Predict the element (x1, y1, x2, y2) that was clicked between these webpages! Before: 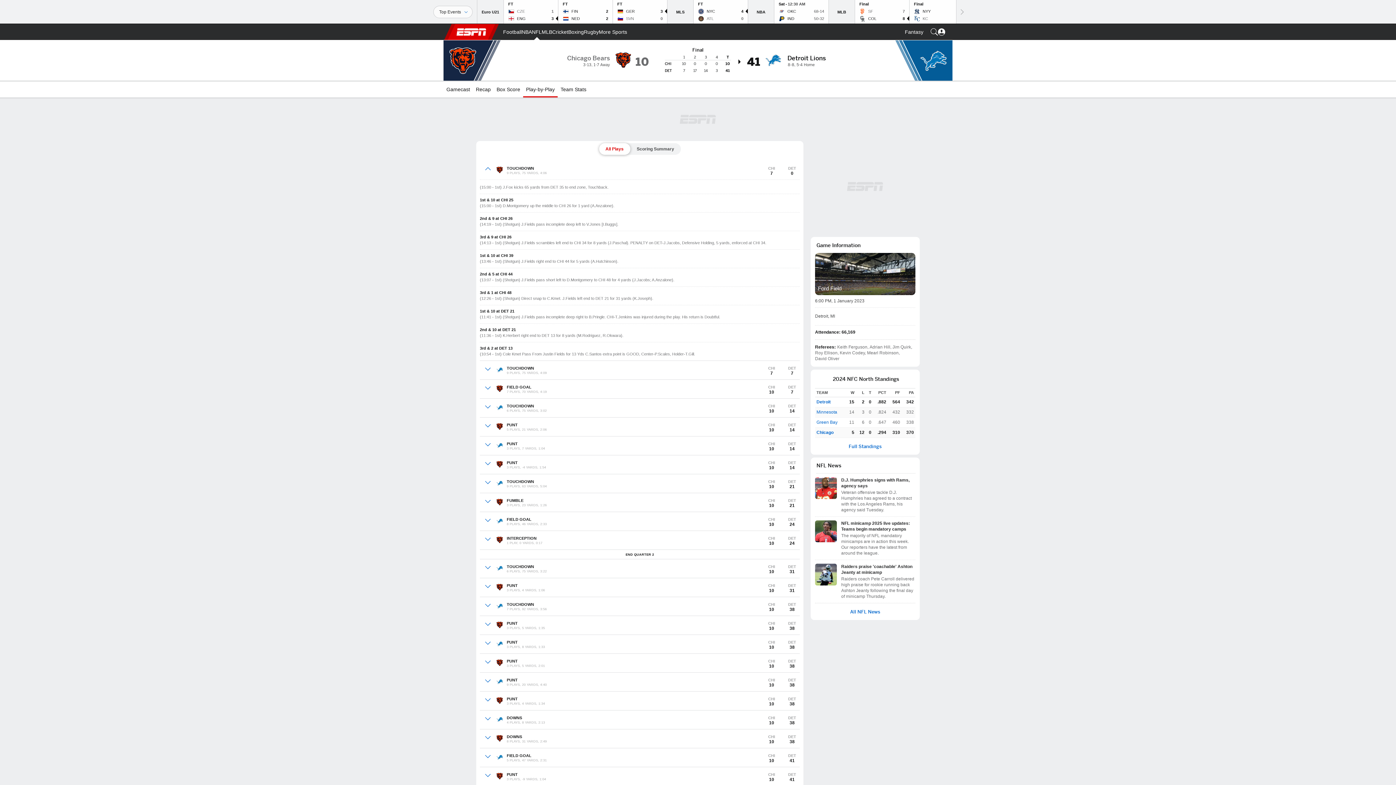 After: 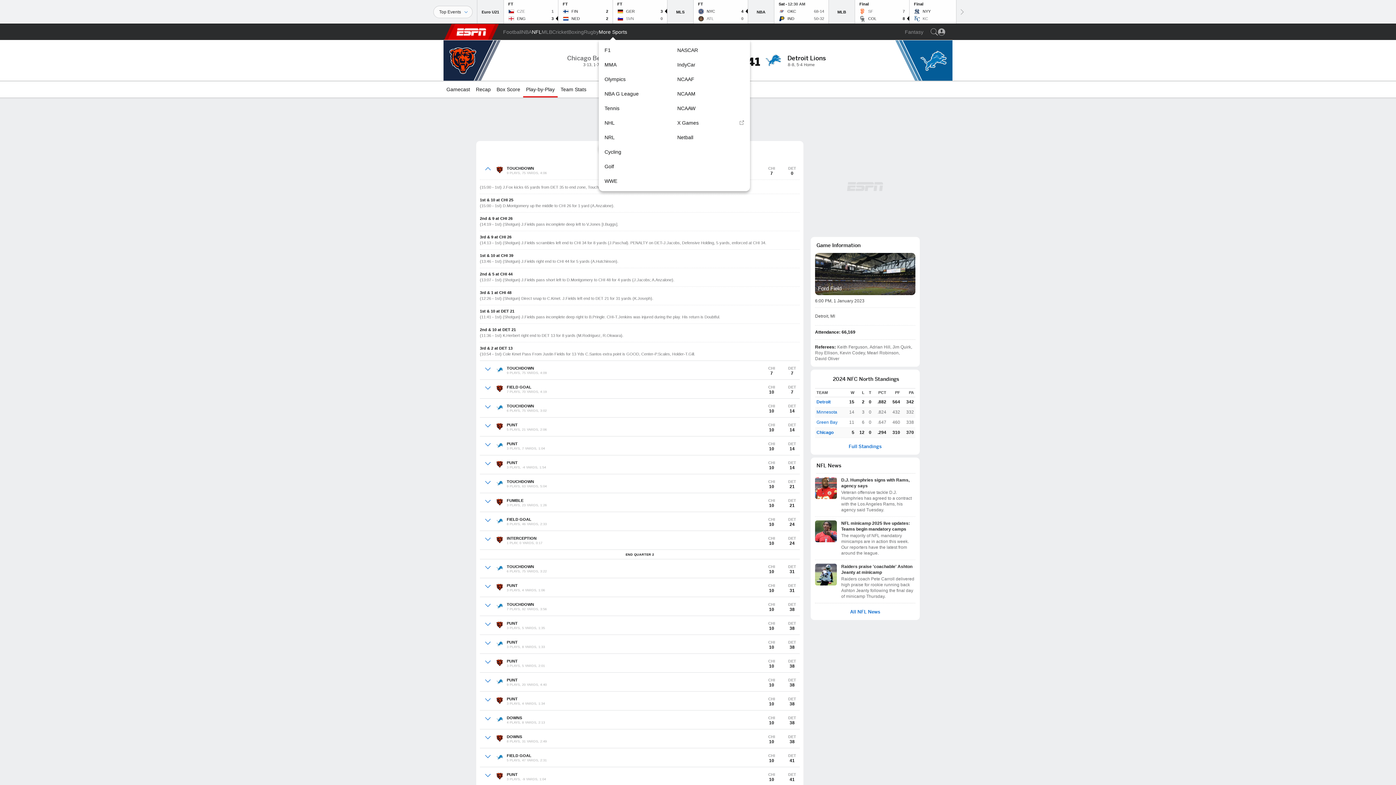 Action: bbox: (598, 24, 627, 40) label: ESPN More Sports Home Page